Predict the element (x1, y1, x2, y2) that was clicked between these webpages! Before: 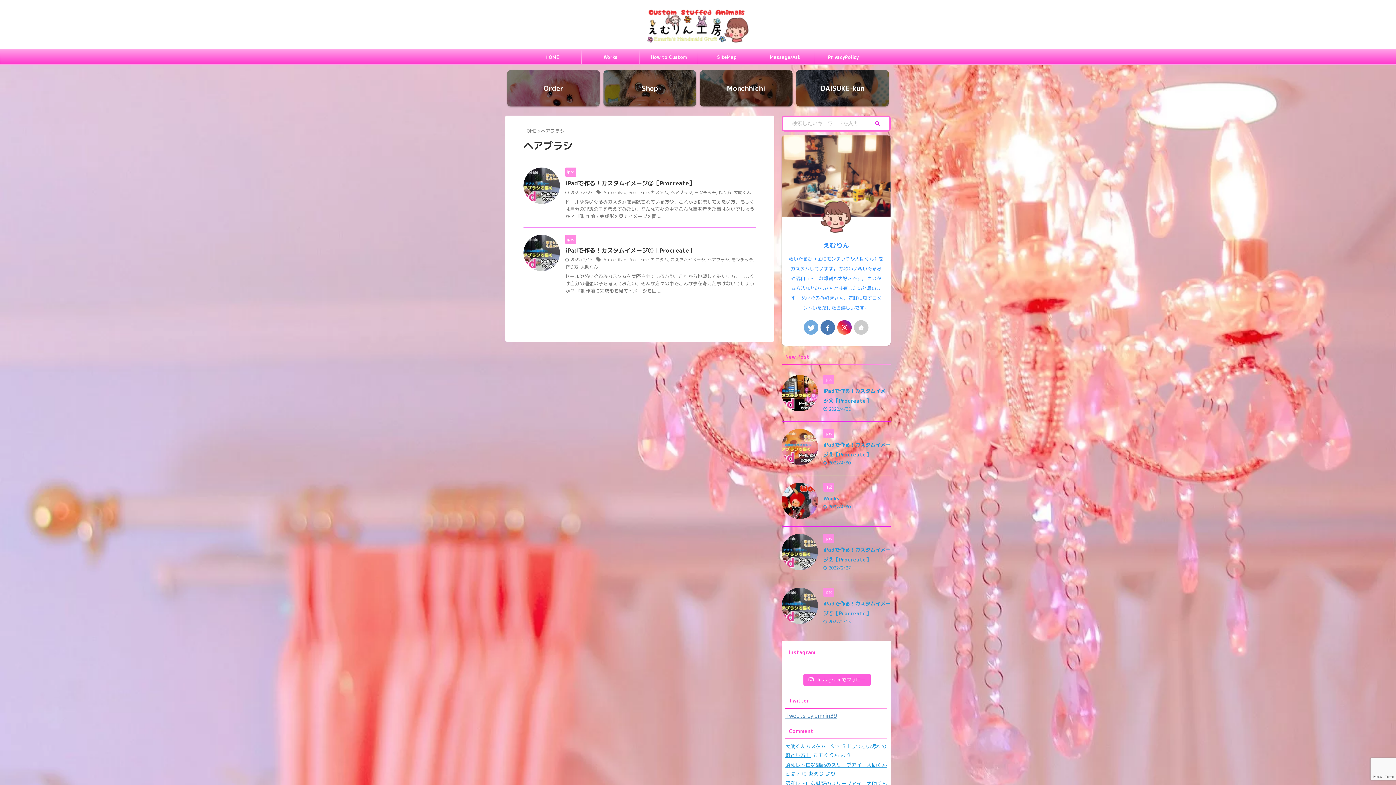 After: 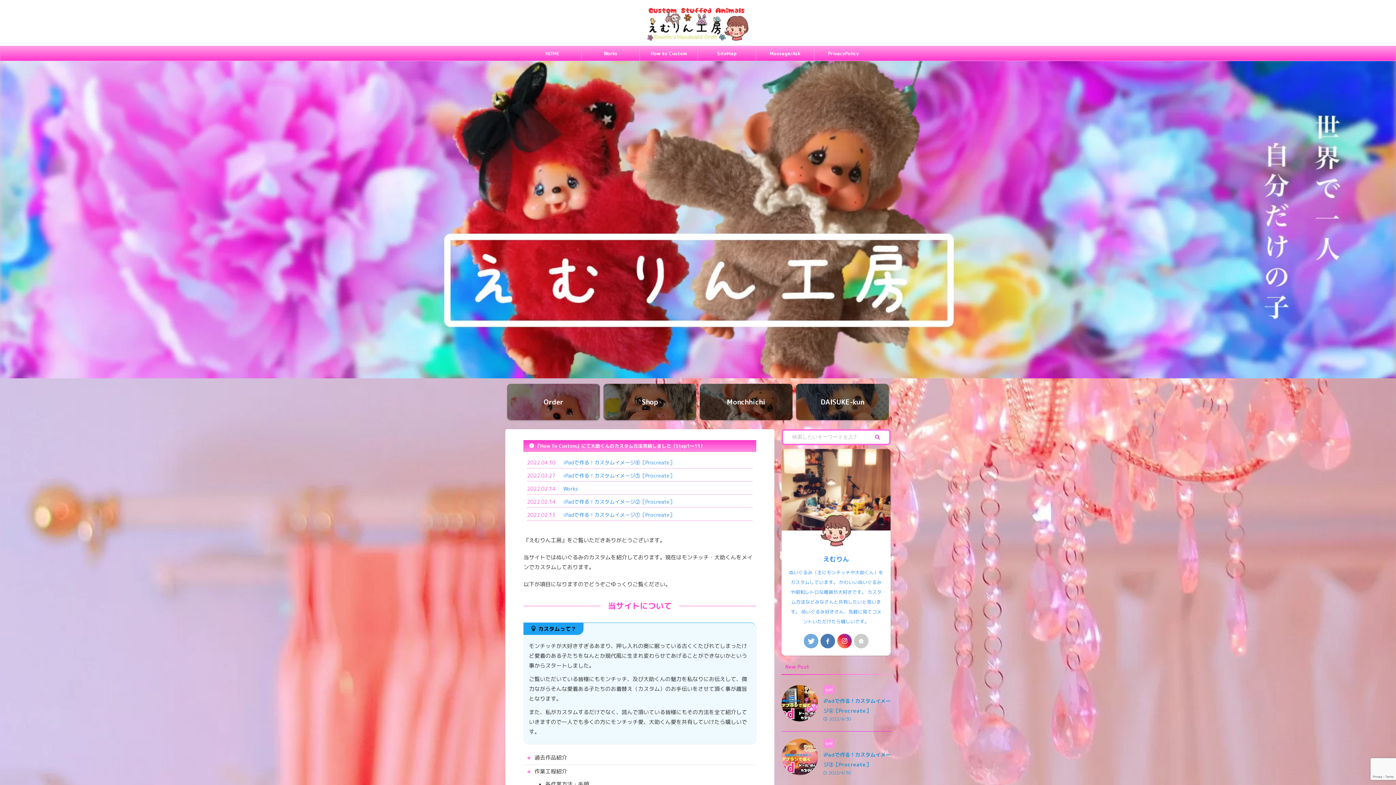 Action: label: HOME bbox: (523, 49, 581, 64)